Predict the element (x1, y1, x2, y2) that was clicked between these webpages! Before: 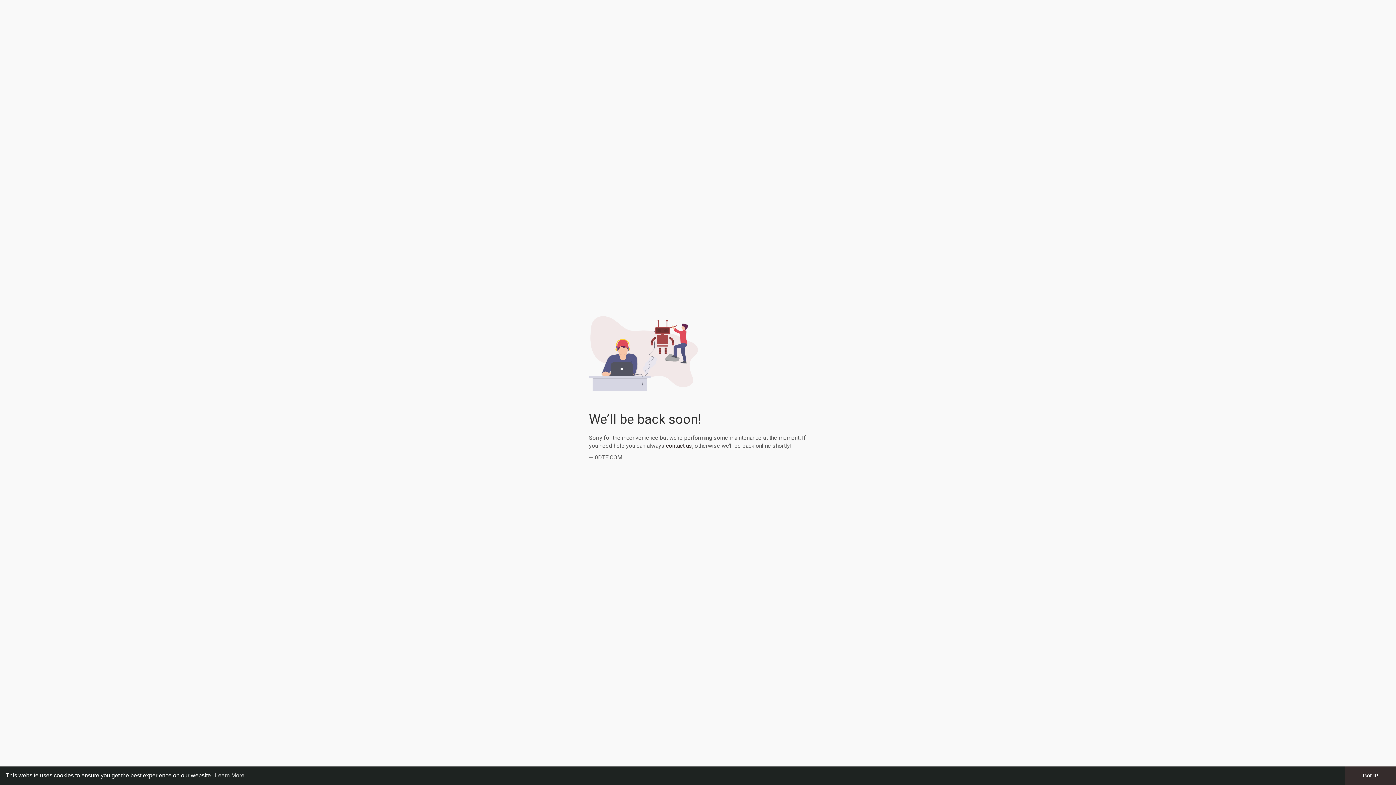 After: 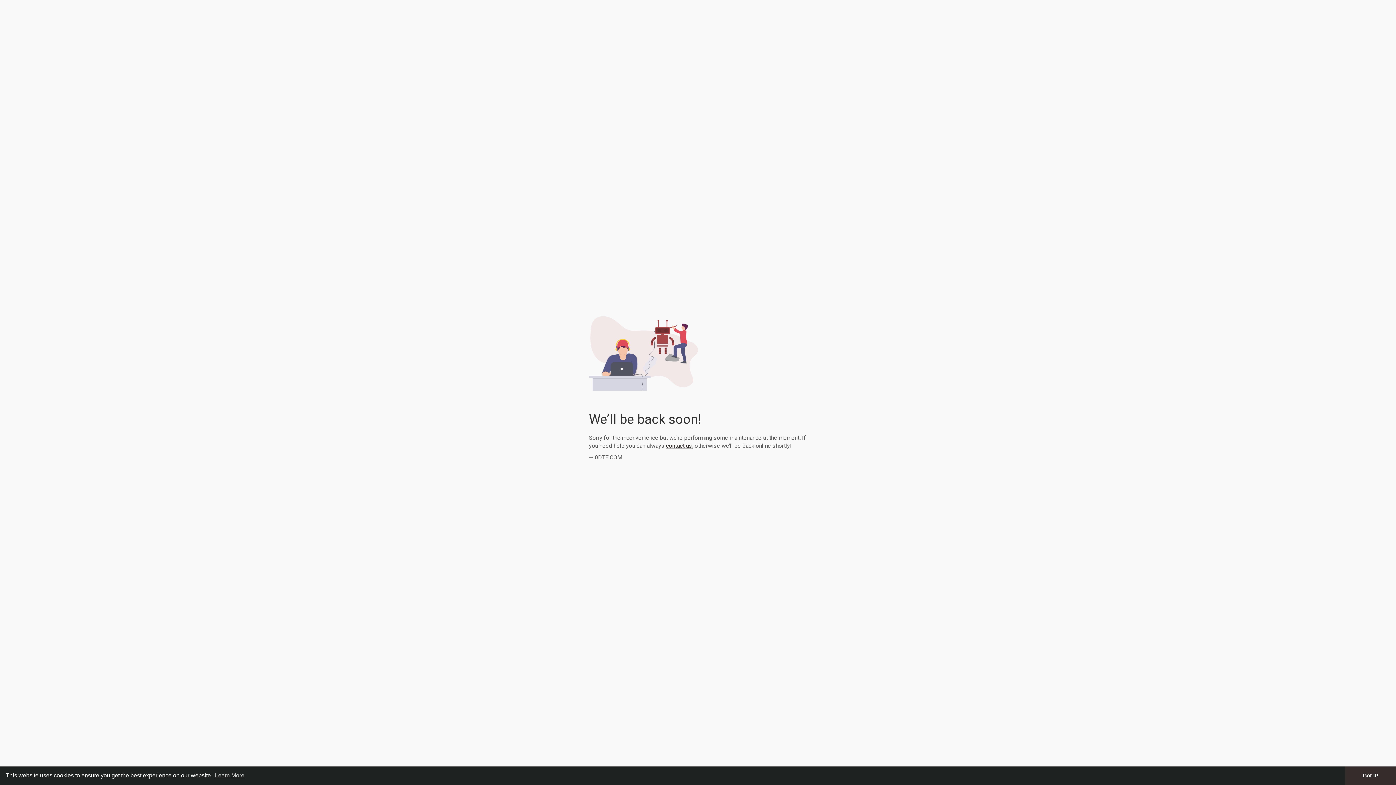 Action: label: contact us bbox: (666, 442, 692, 449)